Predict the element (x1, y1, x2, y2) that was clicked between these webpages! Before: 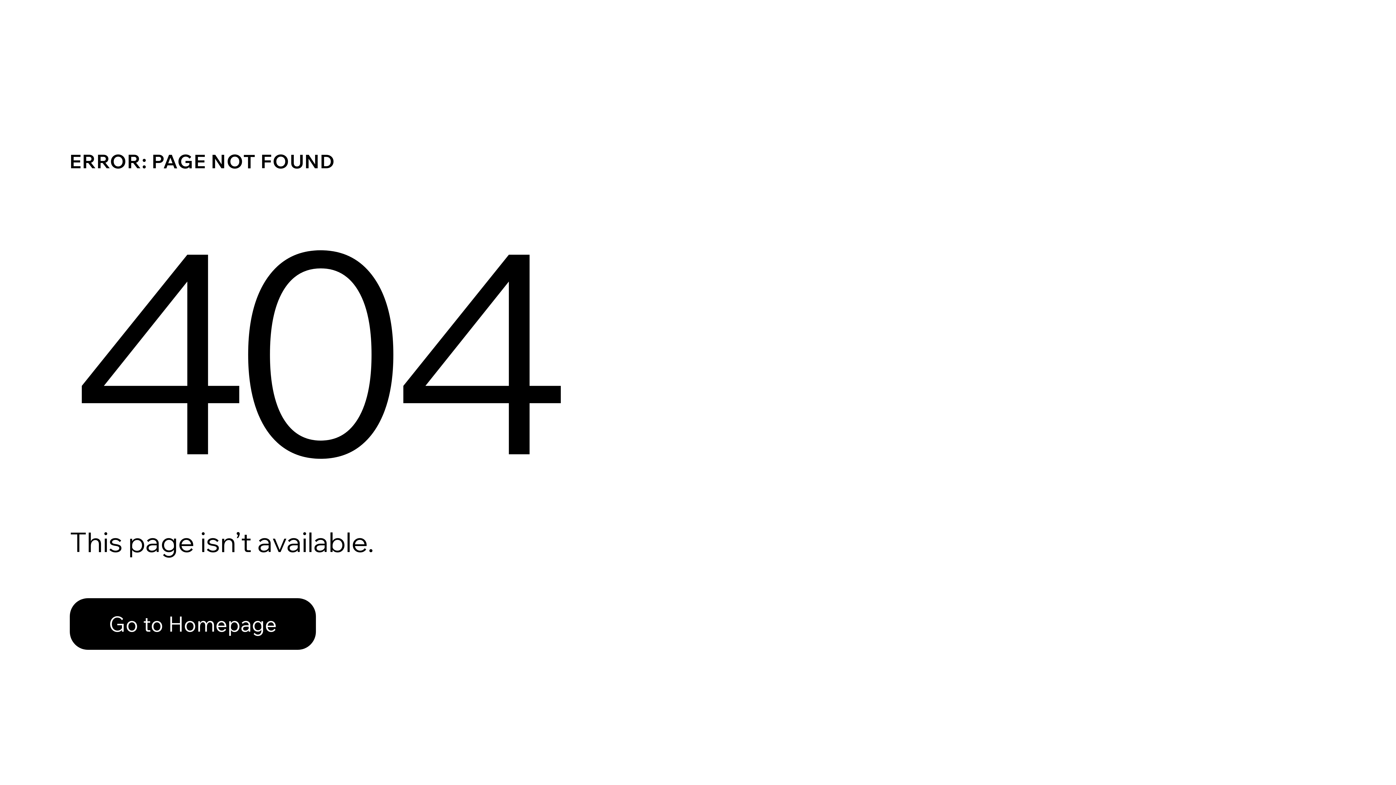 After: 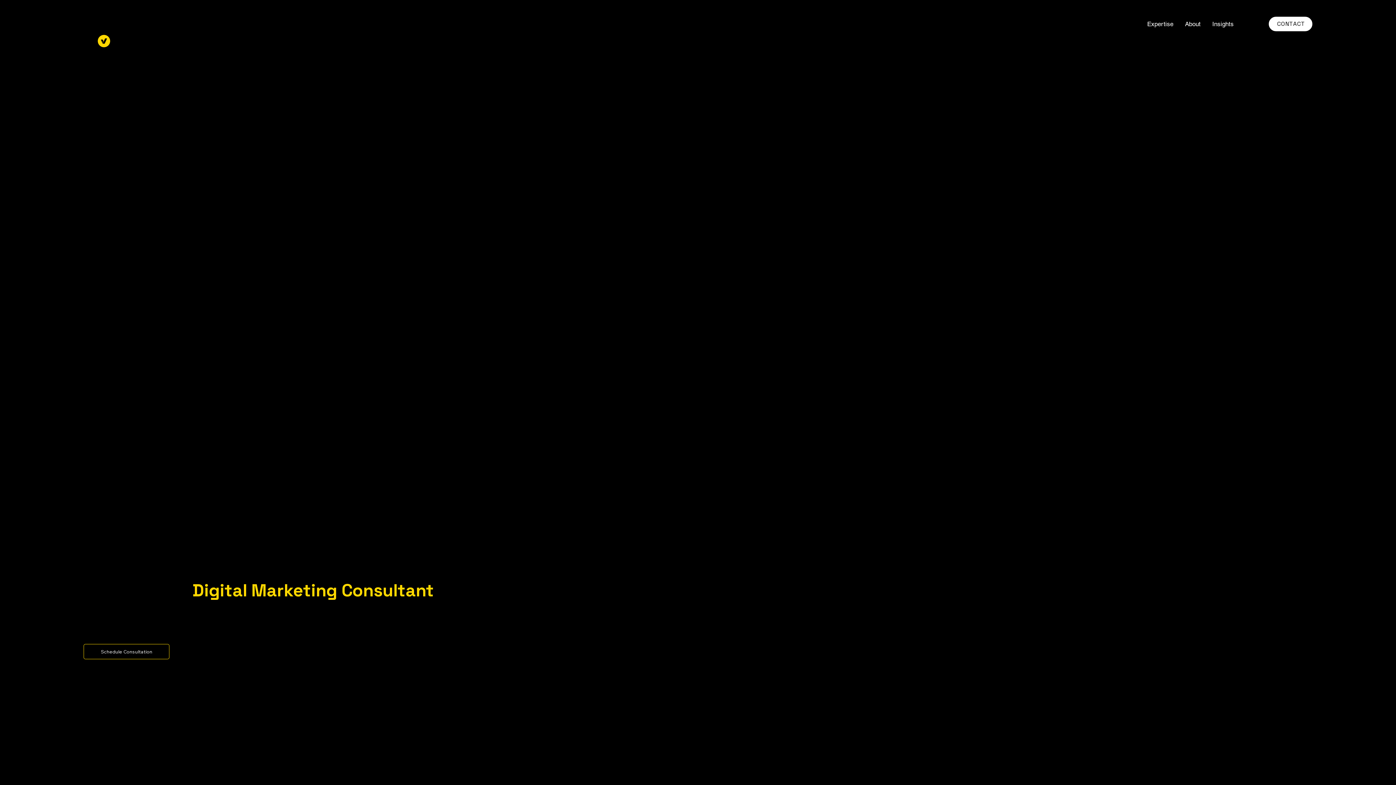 Action: bbox: (69, 582, 768, 659) label: Go to Homepage